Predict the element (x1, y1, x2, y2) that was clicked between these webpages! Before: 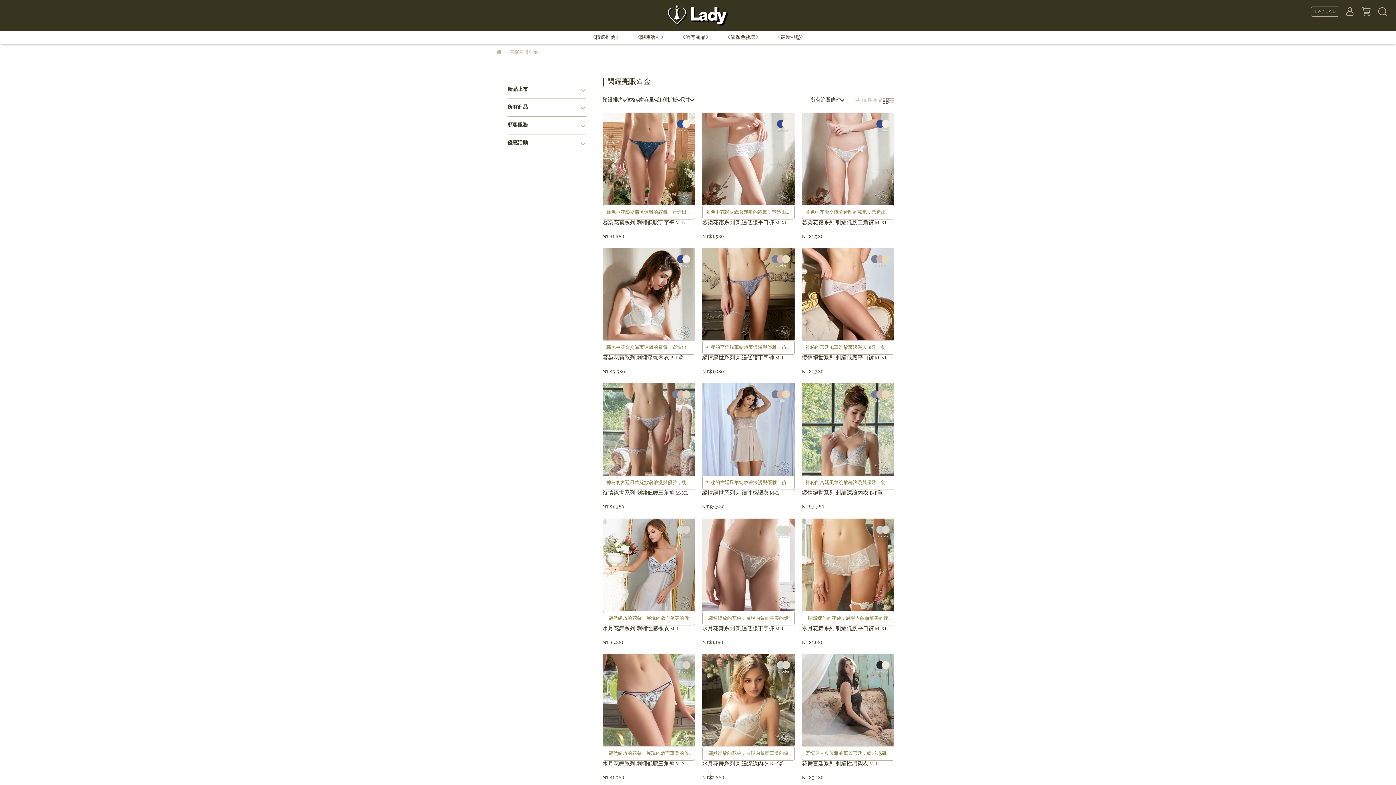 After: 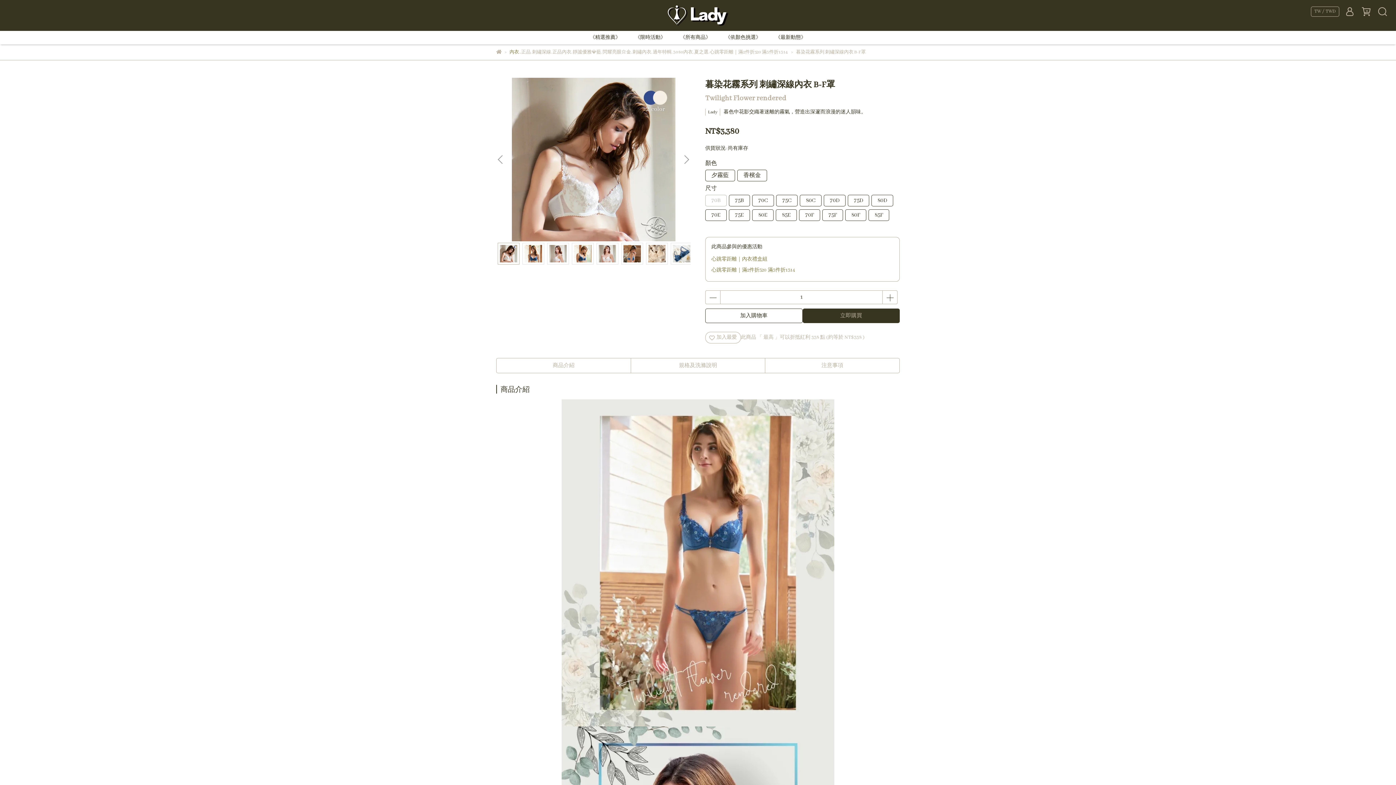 Action: label: 暮染花霧系列 刺繡深線內衣 B-F罩 bbox: (602, 355, 695, 368)